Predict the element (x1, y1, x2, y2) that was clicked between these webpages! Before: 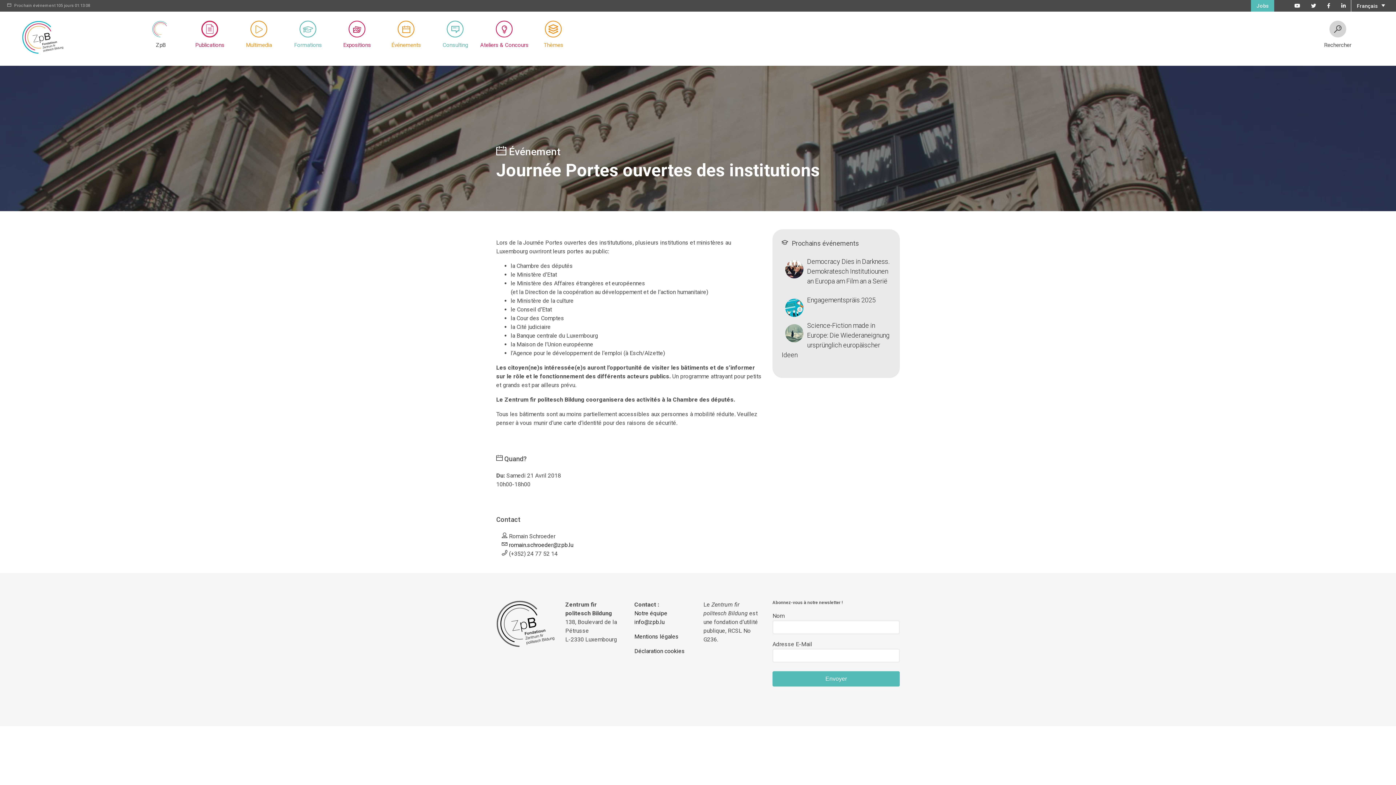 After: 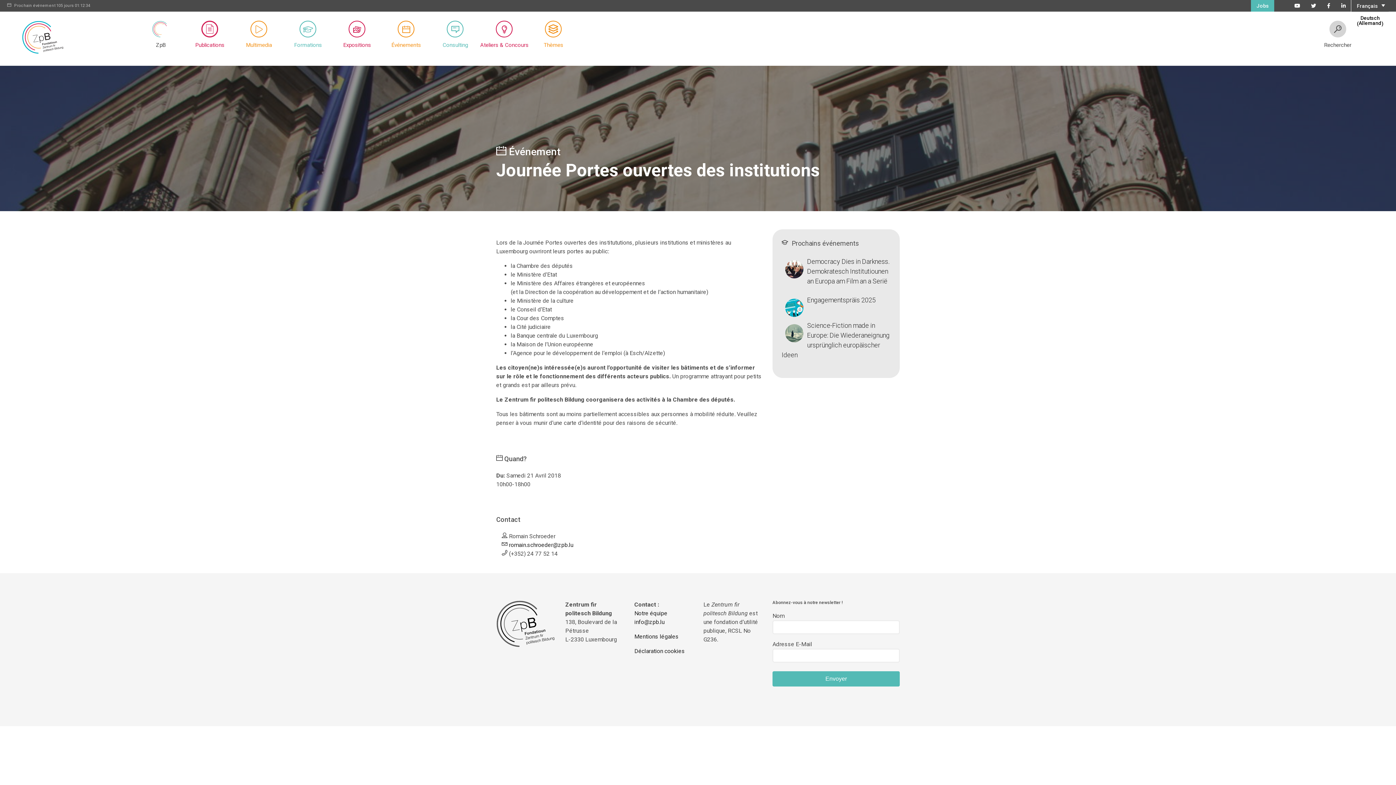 Action: label: Français bbox: (1351, 0, 1389, 10)